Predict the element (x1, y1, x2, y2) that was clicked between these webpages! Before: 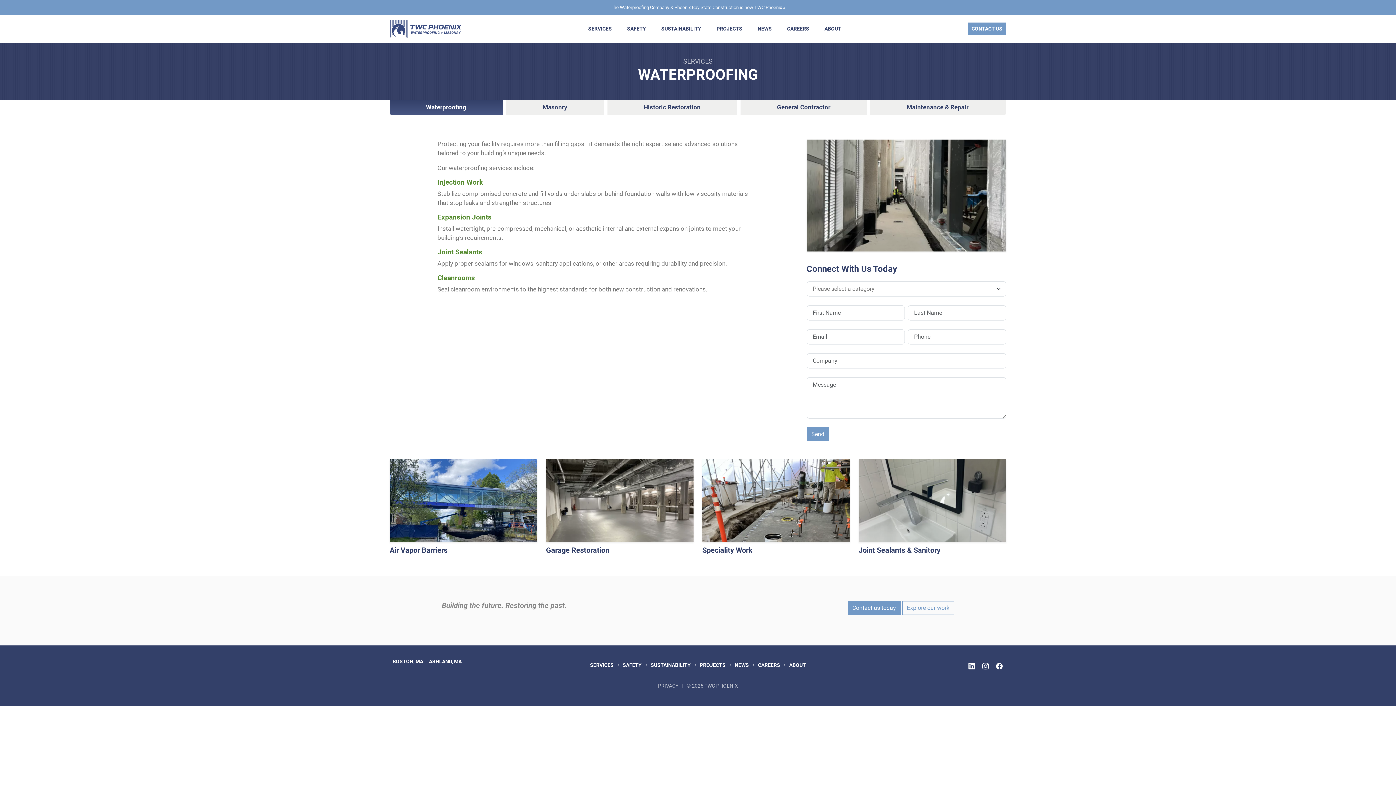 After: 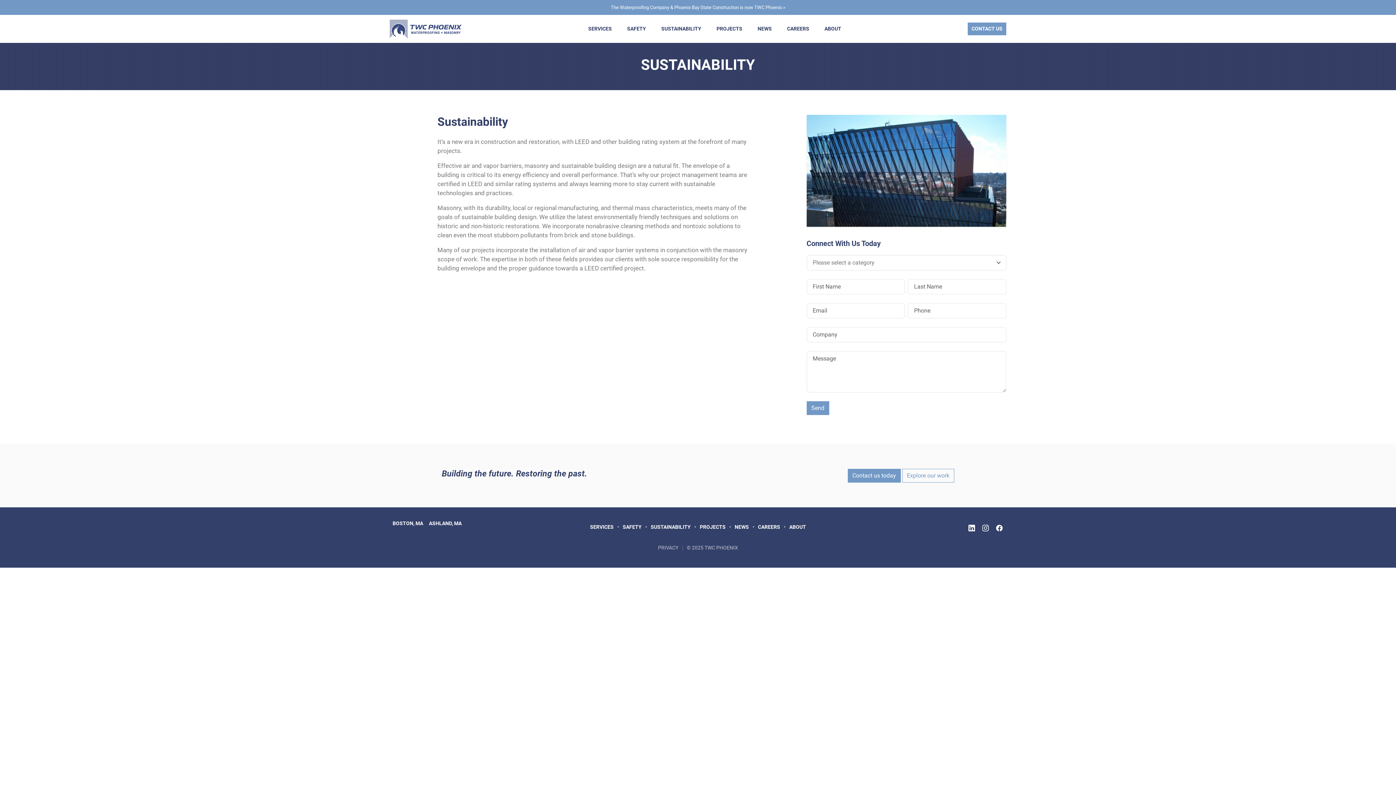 Action: bbox: (653, 14, 709, 42) label: SUSTAINABILITY